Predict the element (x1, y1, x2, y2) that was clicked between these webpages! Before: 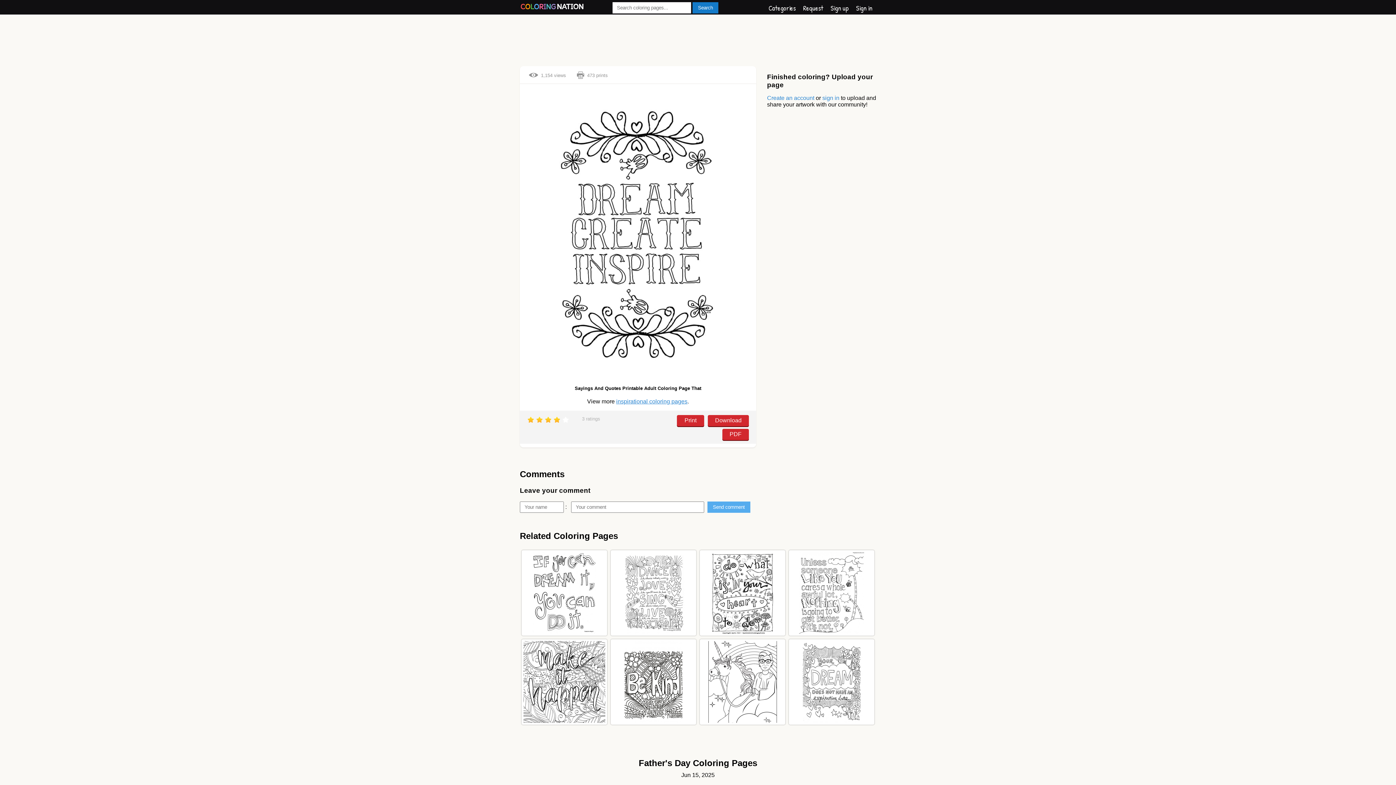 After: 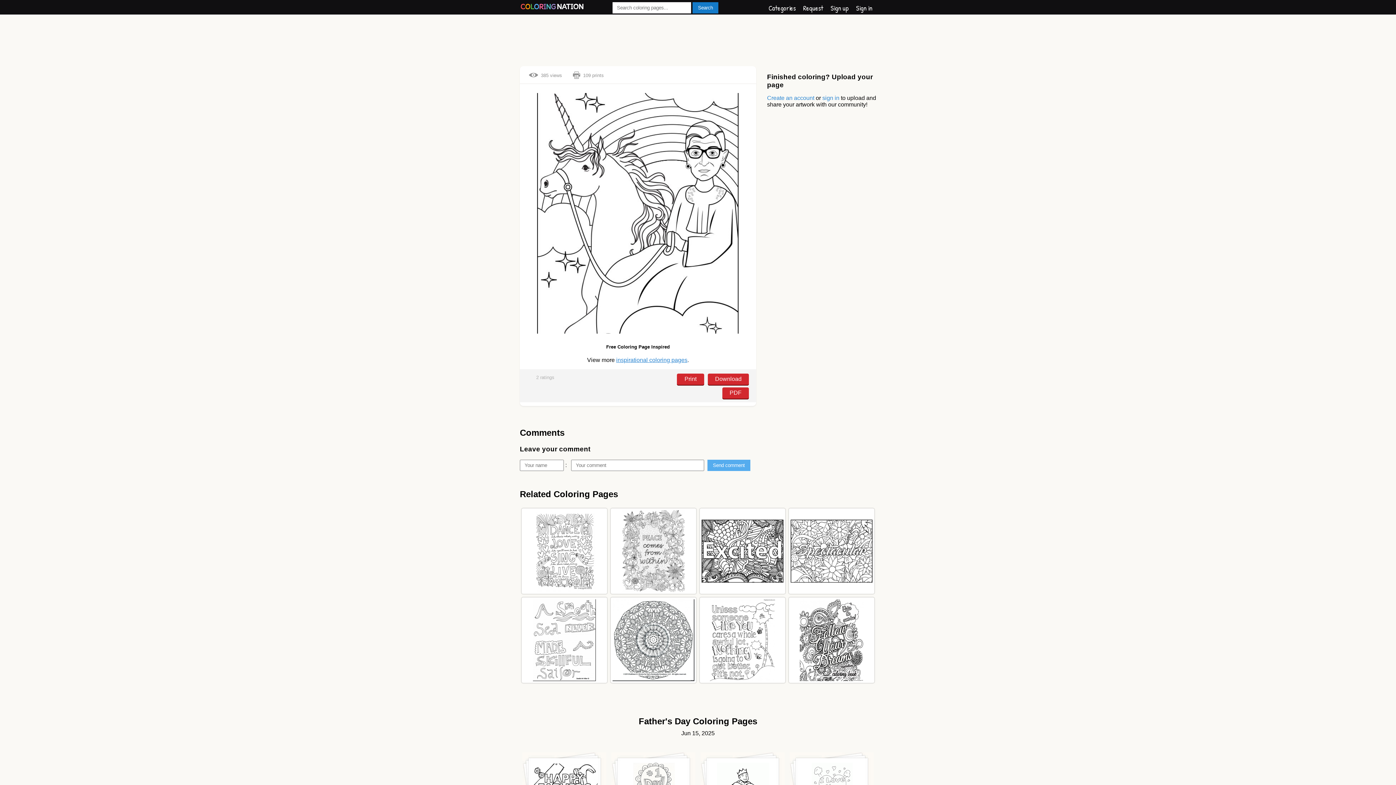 Action: bbox: (705, 641, 779, 723)